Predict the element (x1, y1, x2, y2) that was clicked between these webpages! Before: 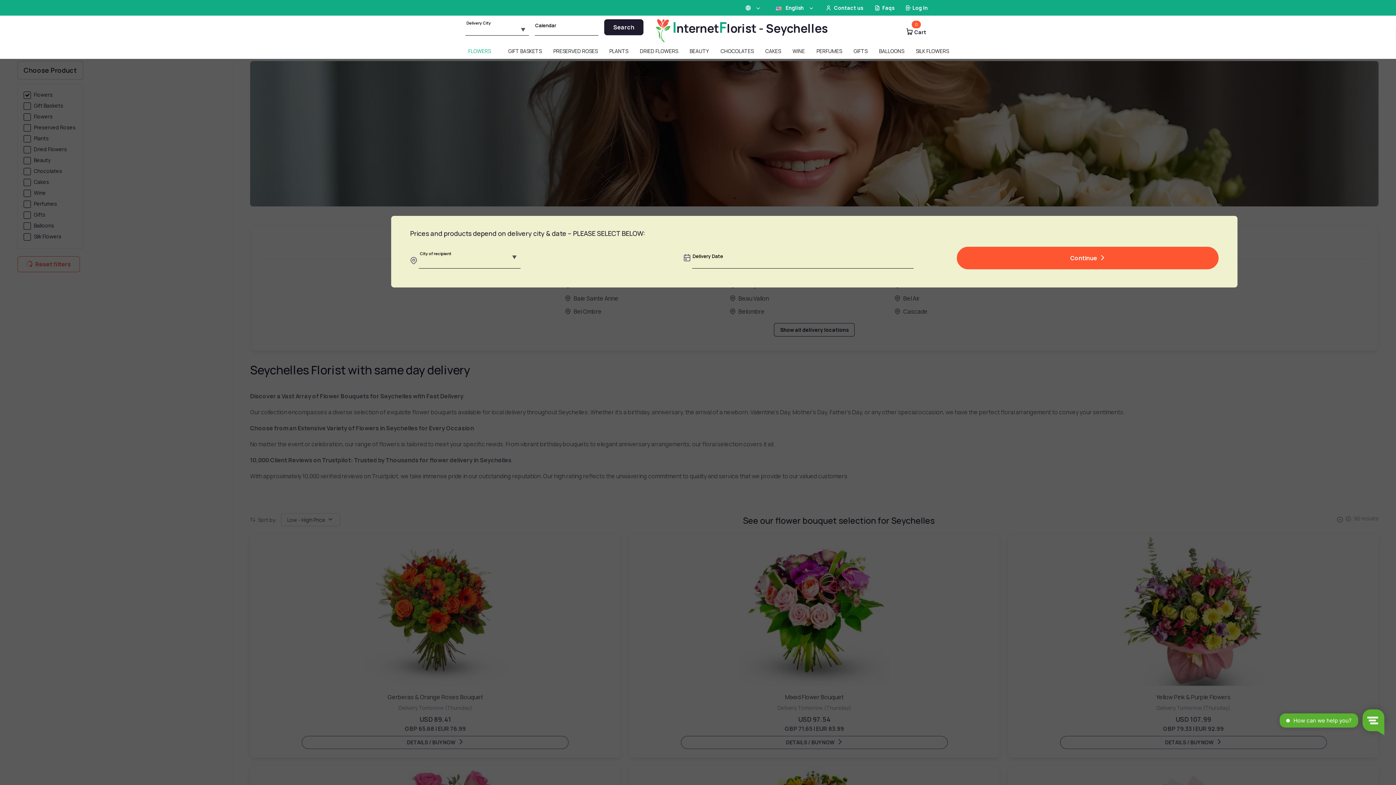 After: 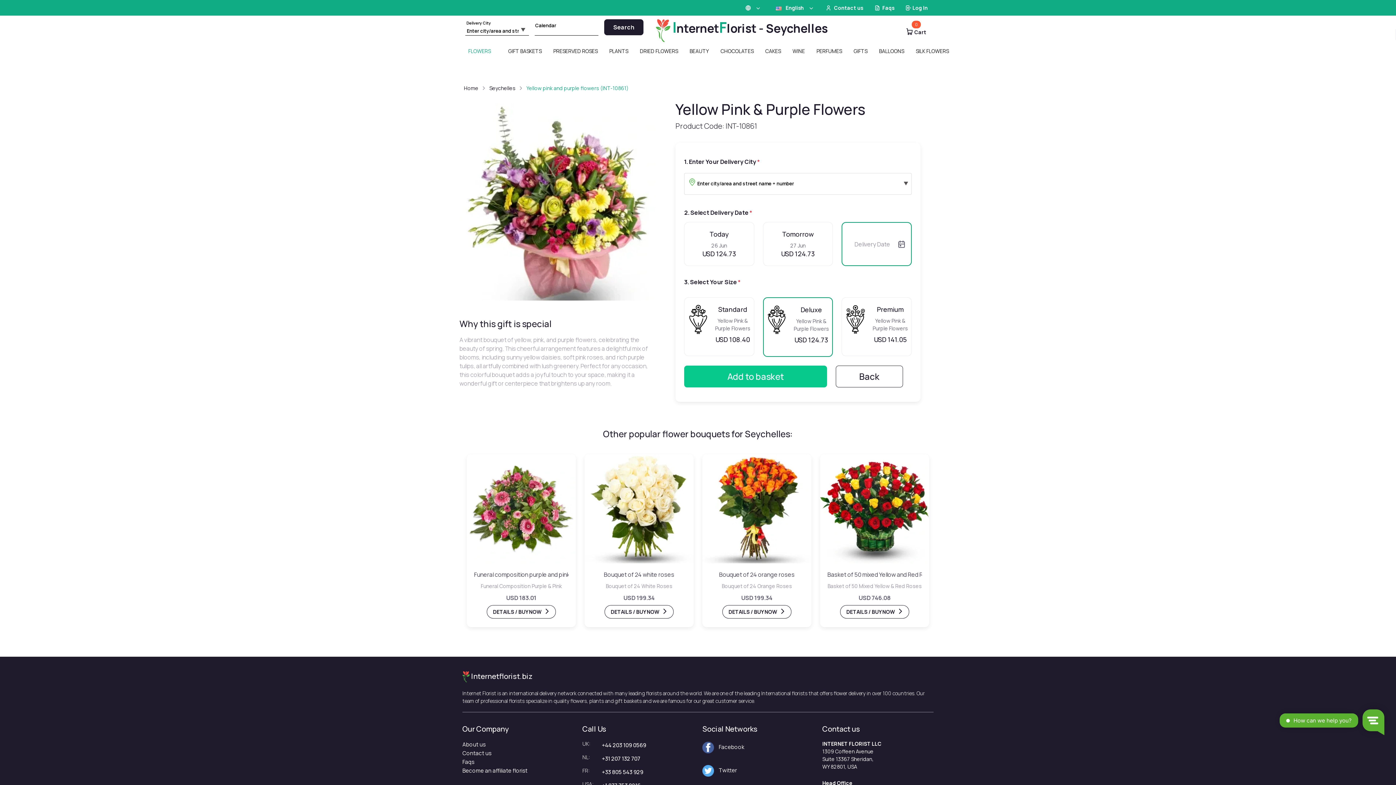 Action: bbox: (1060, 736, 1327, 749) label: DETAILS / BUY NOW